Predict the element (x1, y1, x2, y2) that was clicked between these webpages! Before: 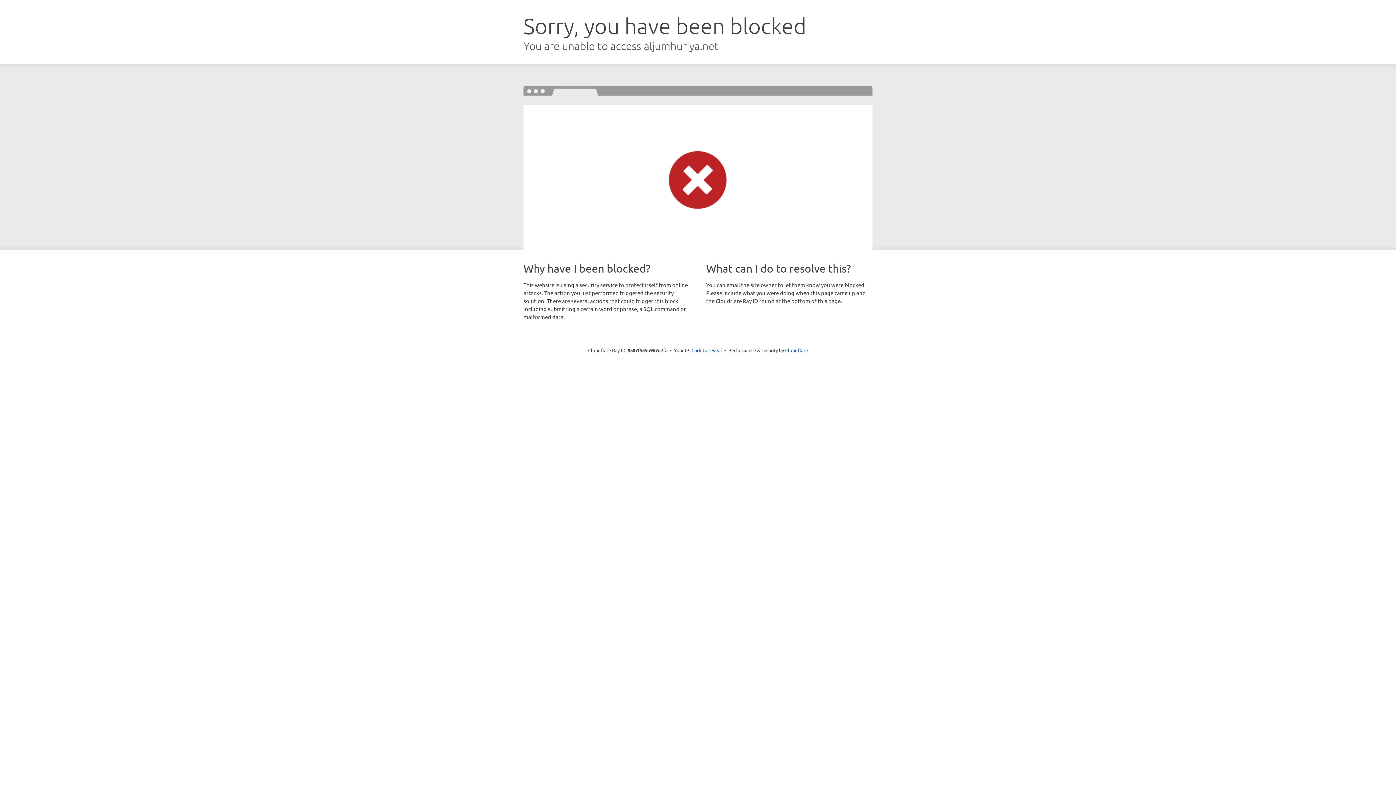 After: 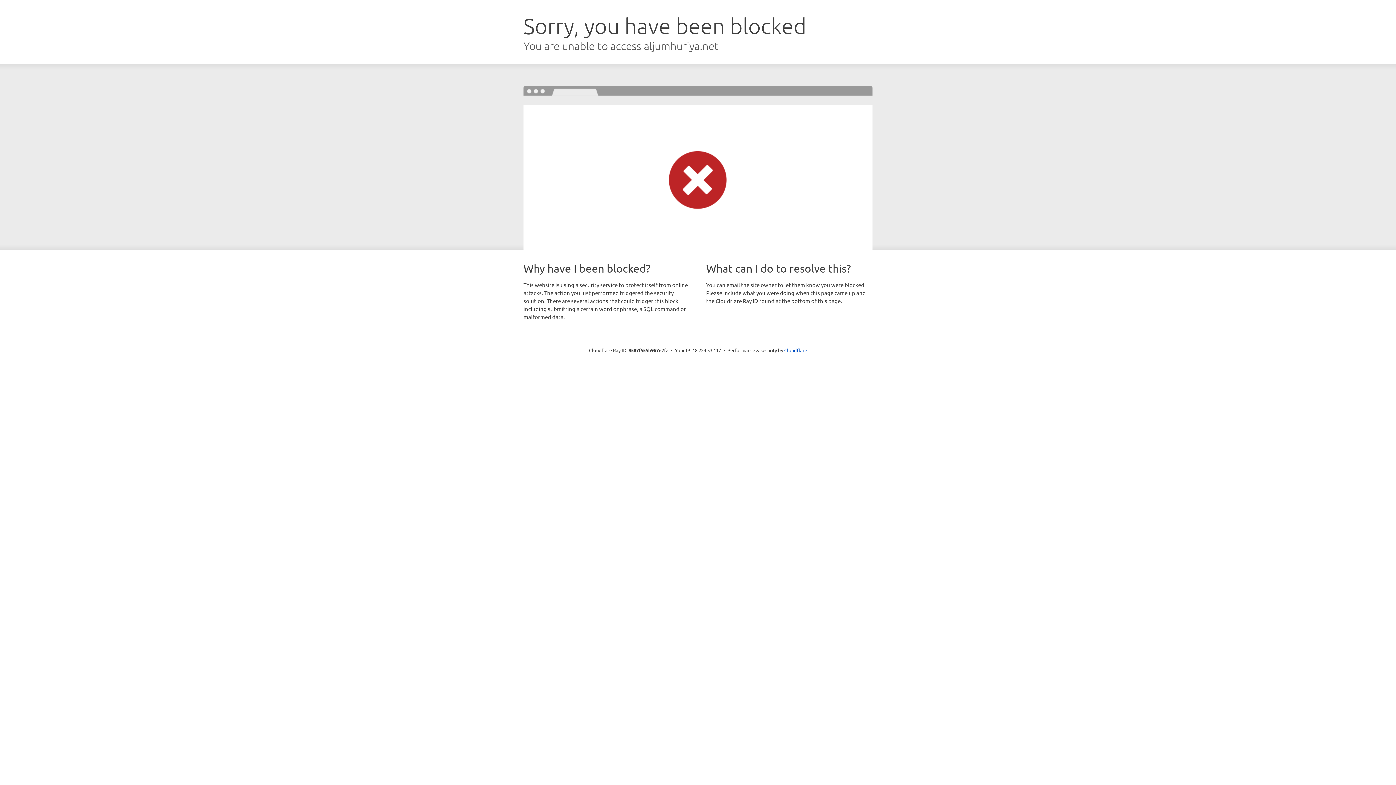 Action: label: Click to reveal bbox: (691, 346, 722, 353)